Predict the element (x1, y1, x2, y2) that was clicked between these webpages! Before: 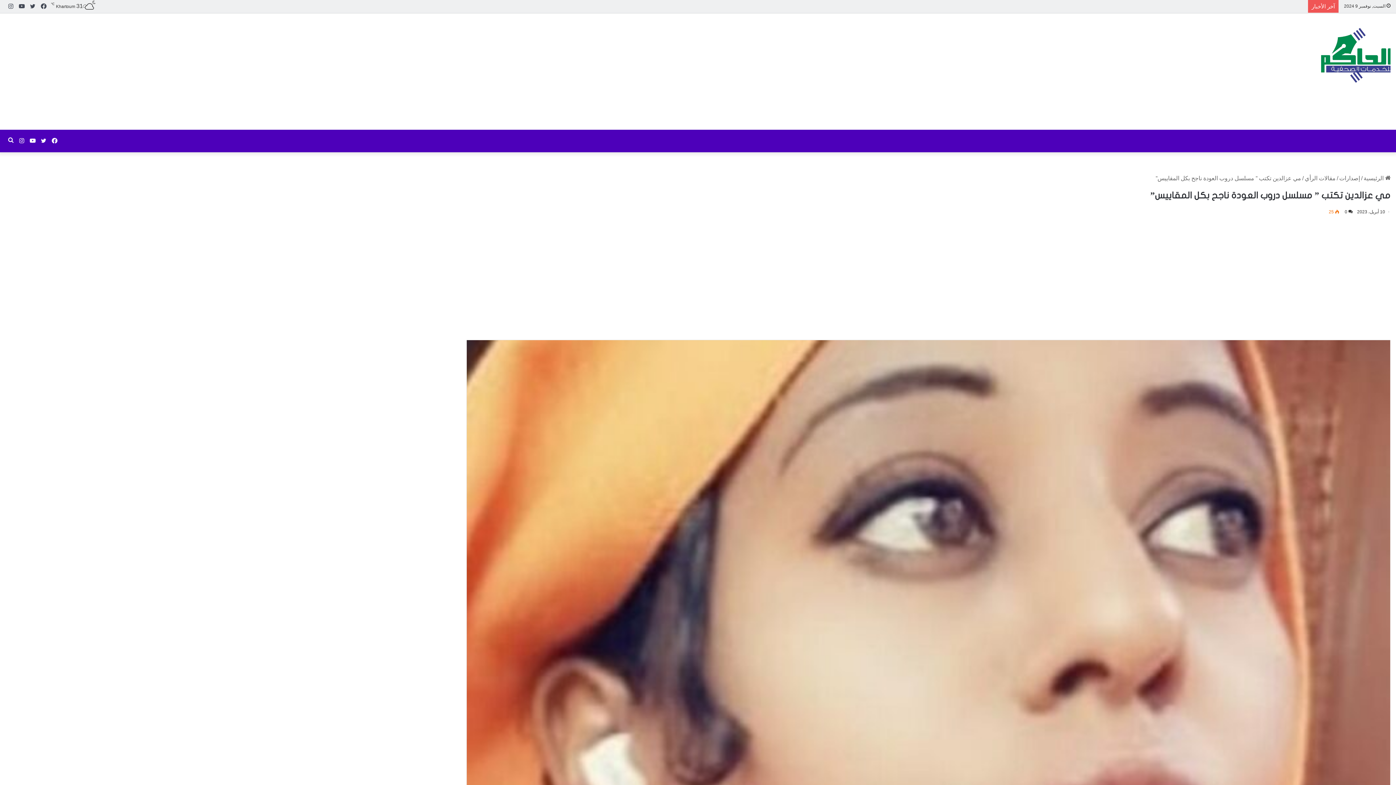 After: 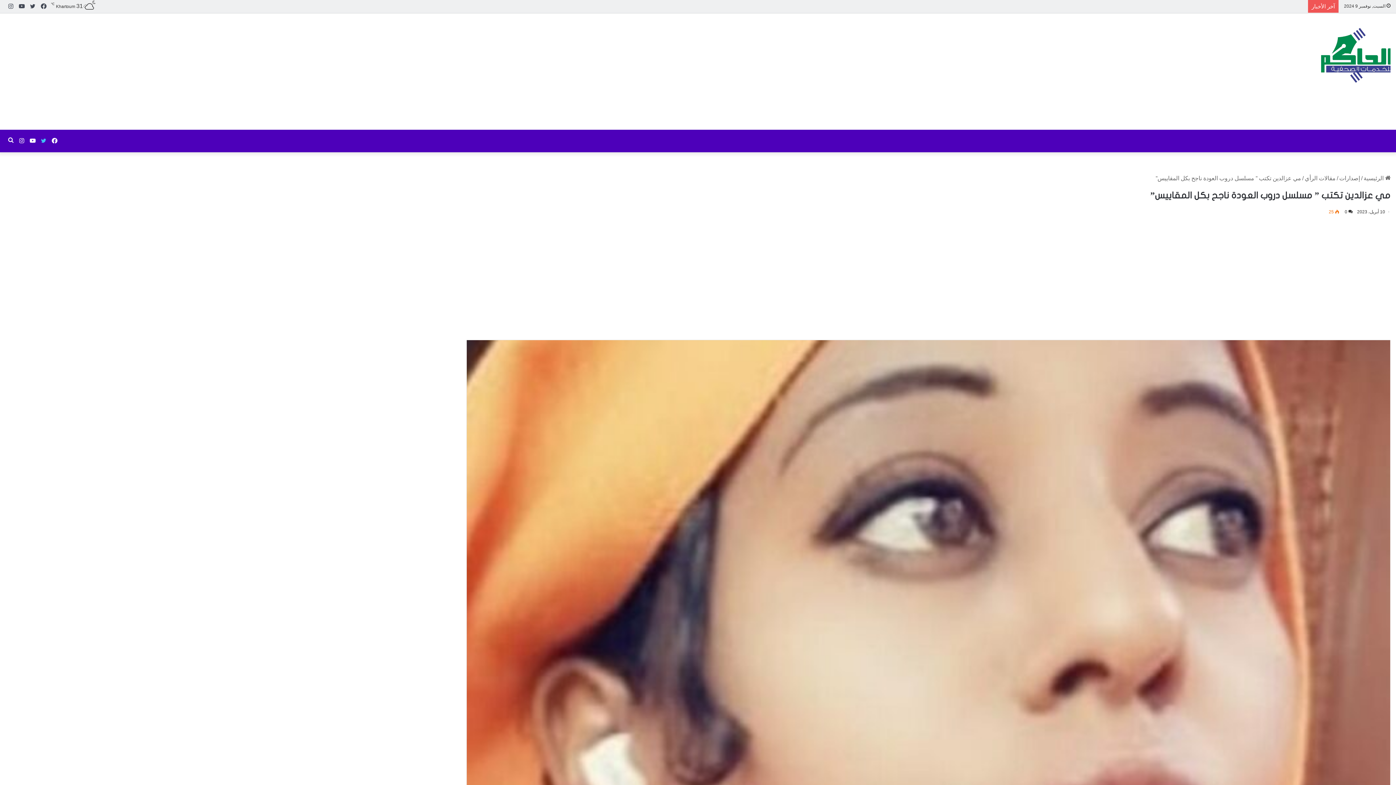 Action: bbox: (38, 129, 49, 152) label: تويتر